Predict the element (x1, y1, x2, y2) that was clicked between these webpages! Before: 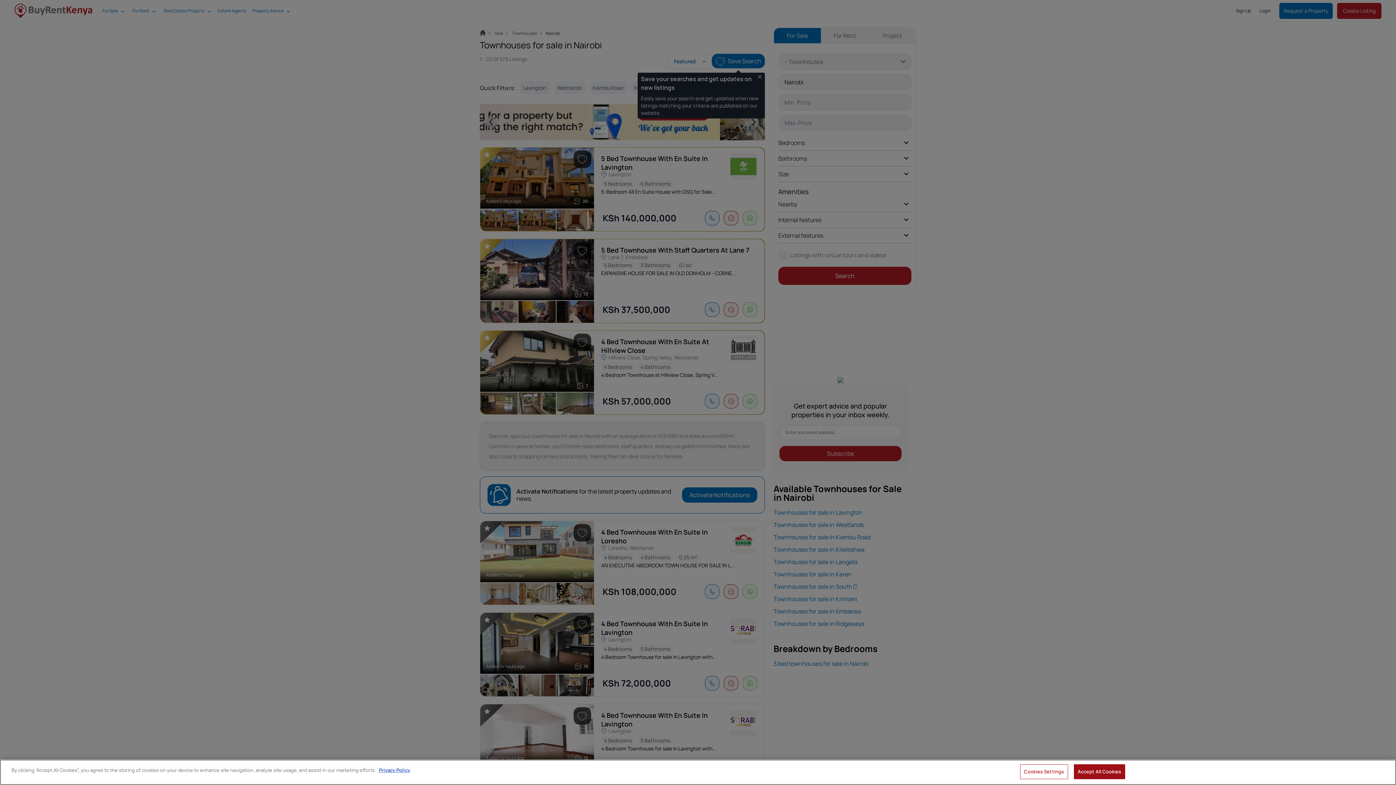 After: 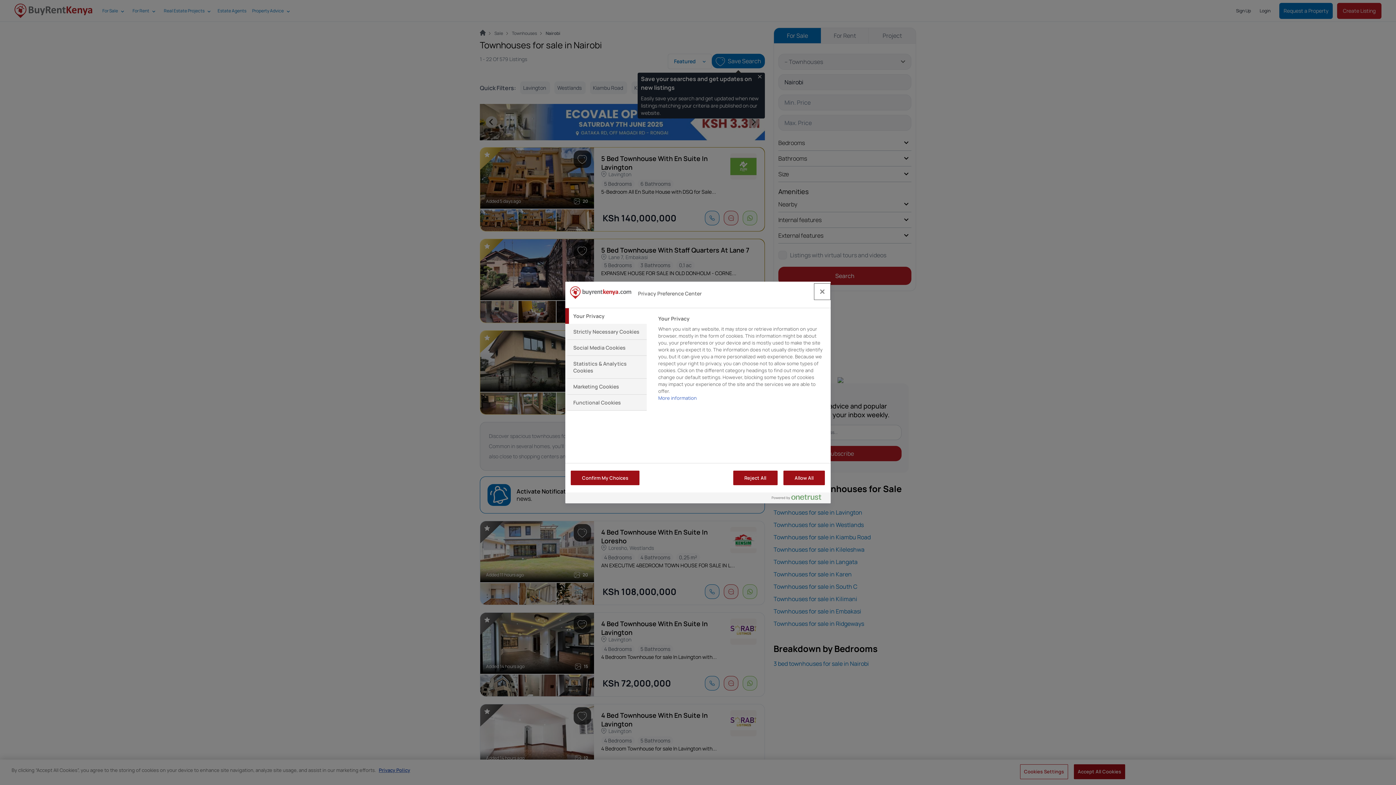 Action: bbox: (1020, 764, 1068, 779) label: Cookies Settings